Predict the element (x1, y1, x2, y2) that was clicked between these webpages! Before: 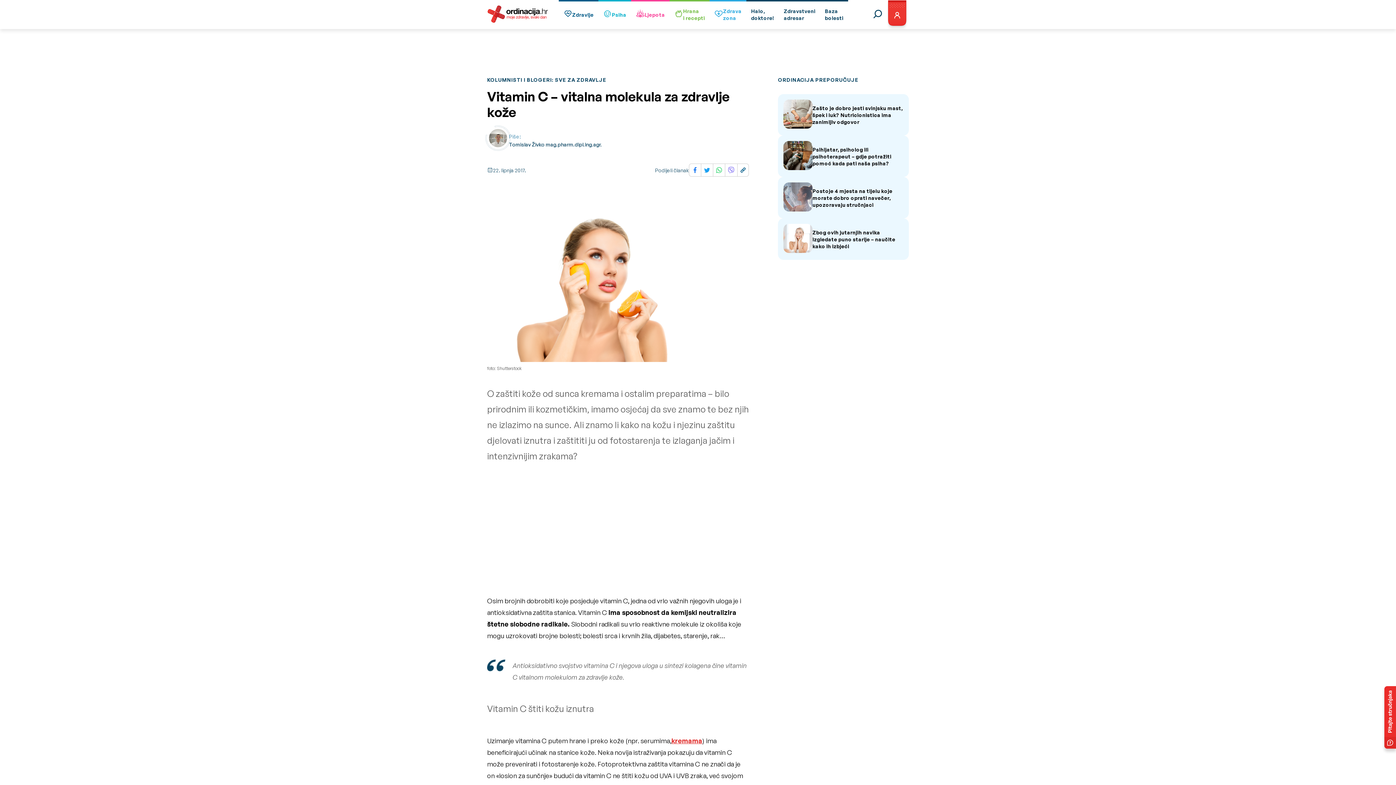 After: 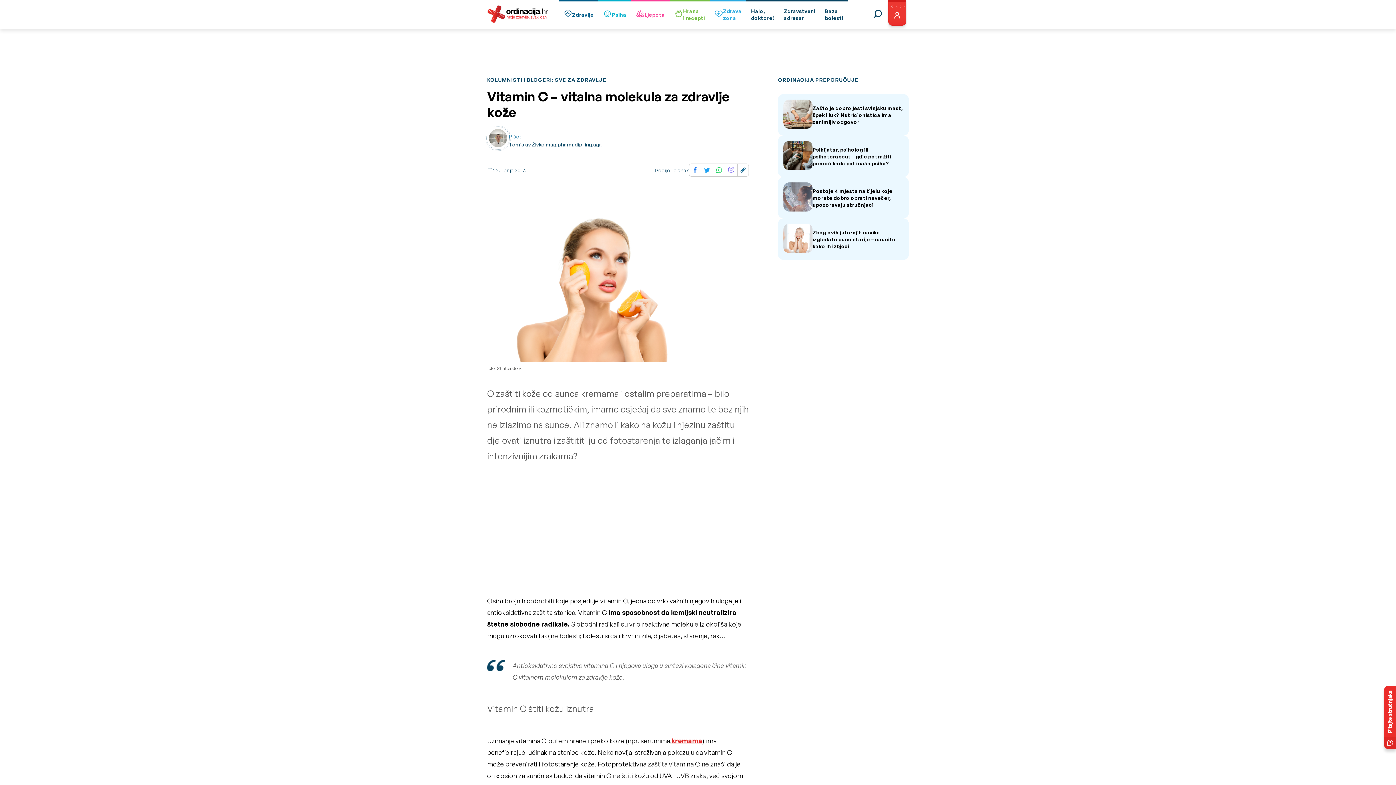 Action: bbox: (725, 164, 737, 176)